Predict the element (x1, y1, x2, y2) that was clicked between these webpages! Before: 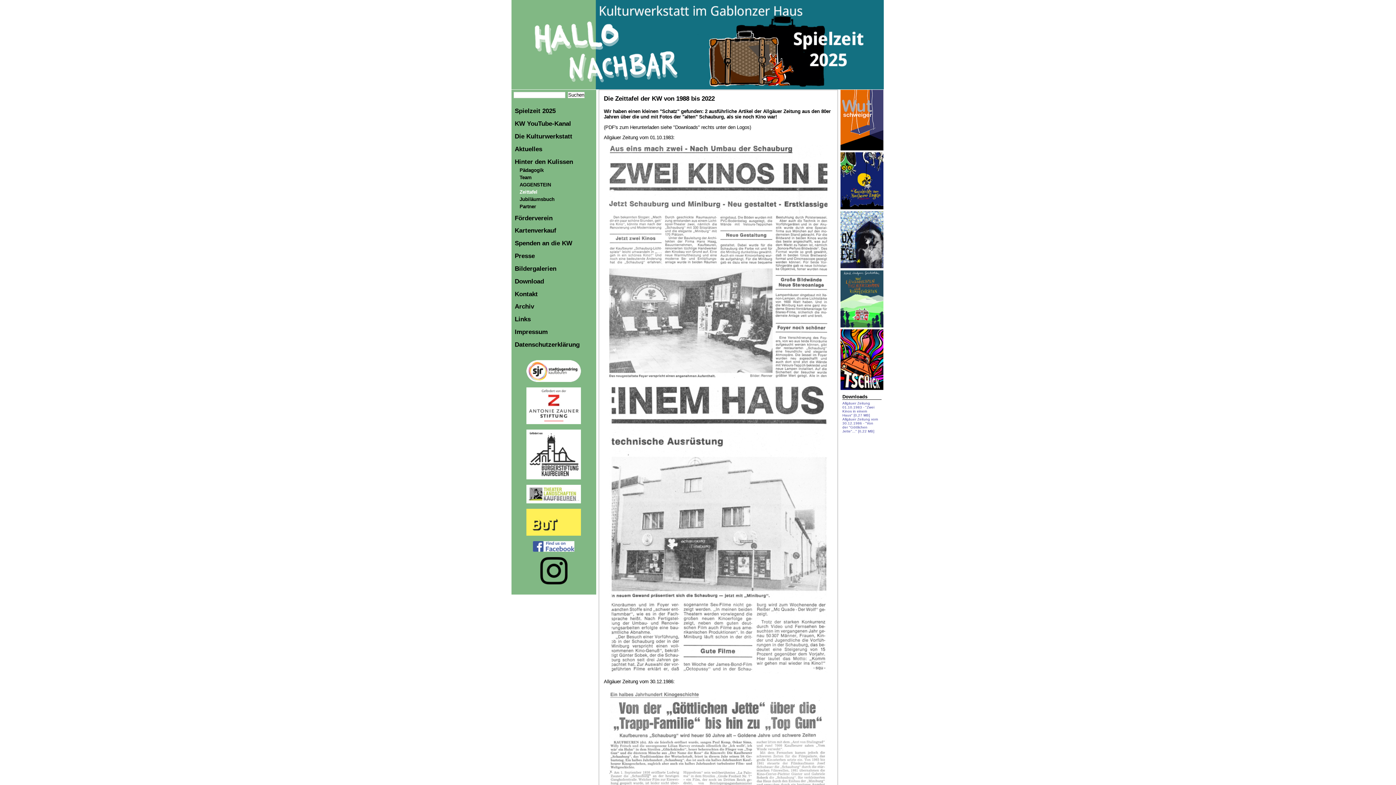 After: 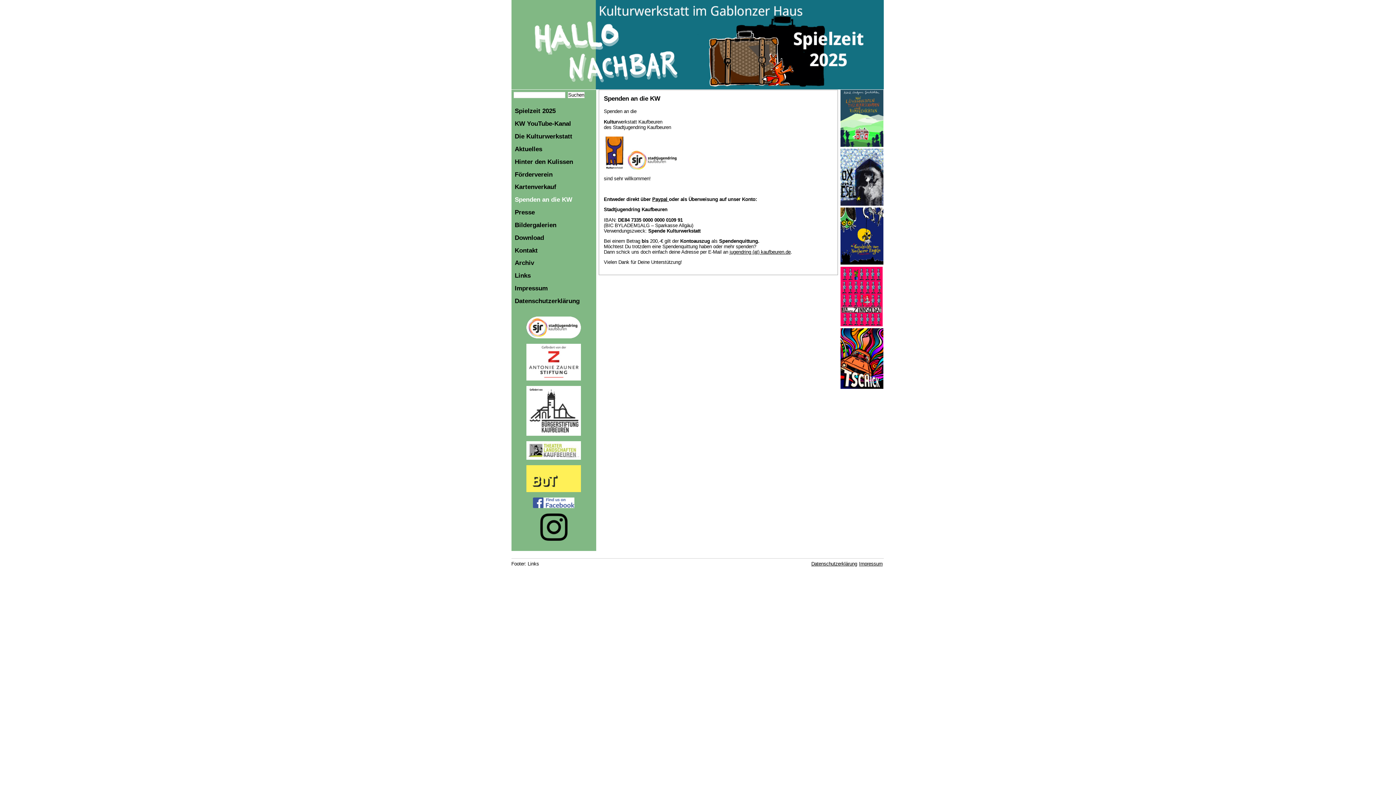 Action: bbox: (514, 239, 572, 246) label: Spenden an die KW